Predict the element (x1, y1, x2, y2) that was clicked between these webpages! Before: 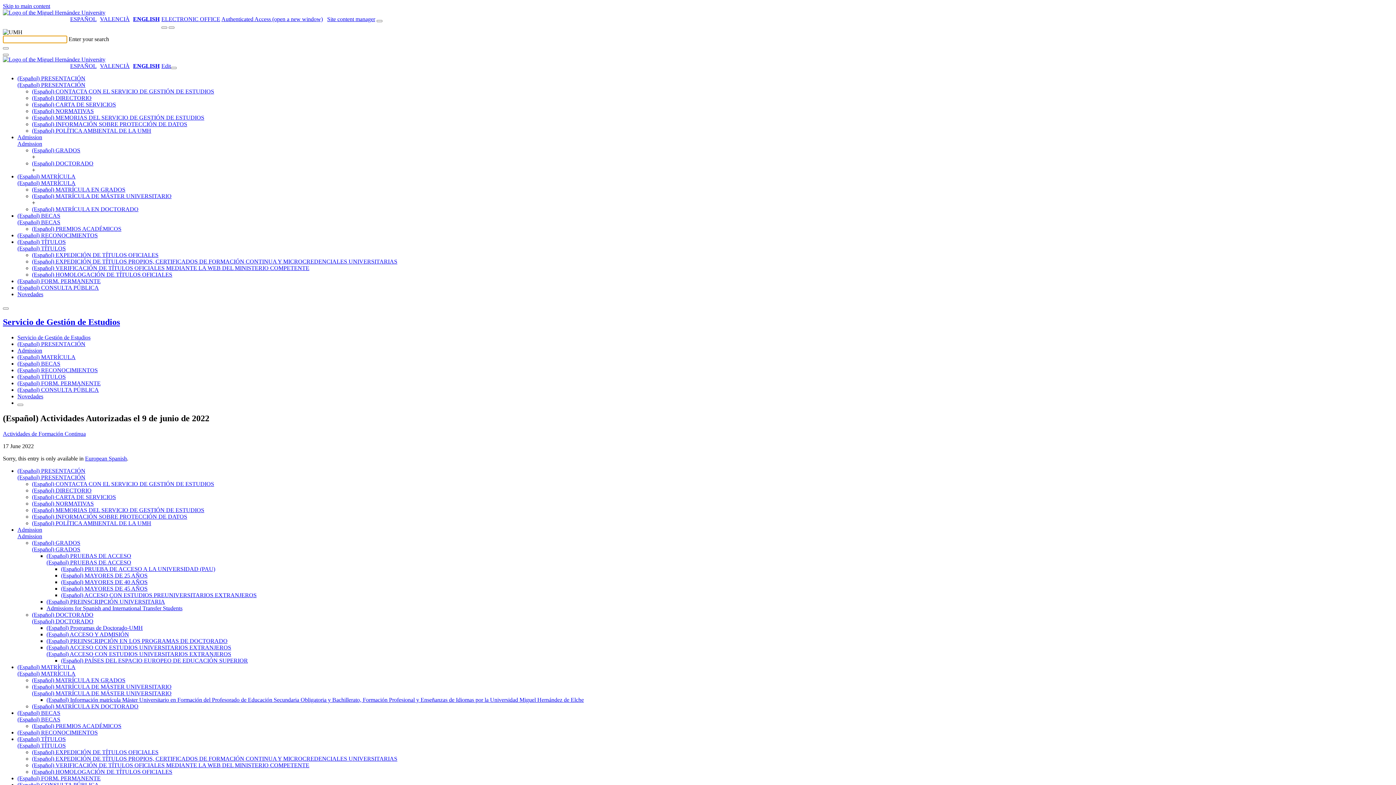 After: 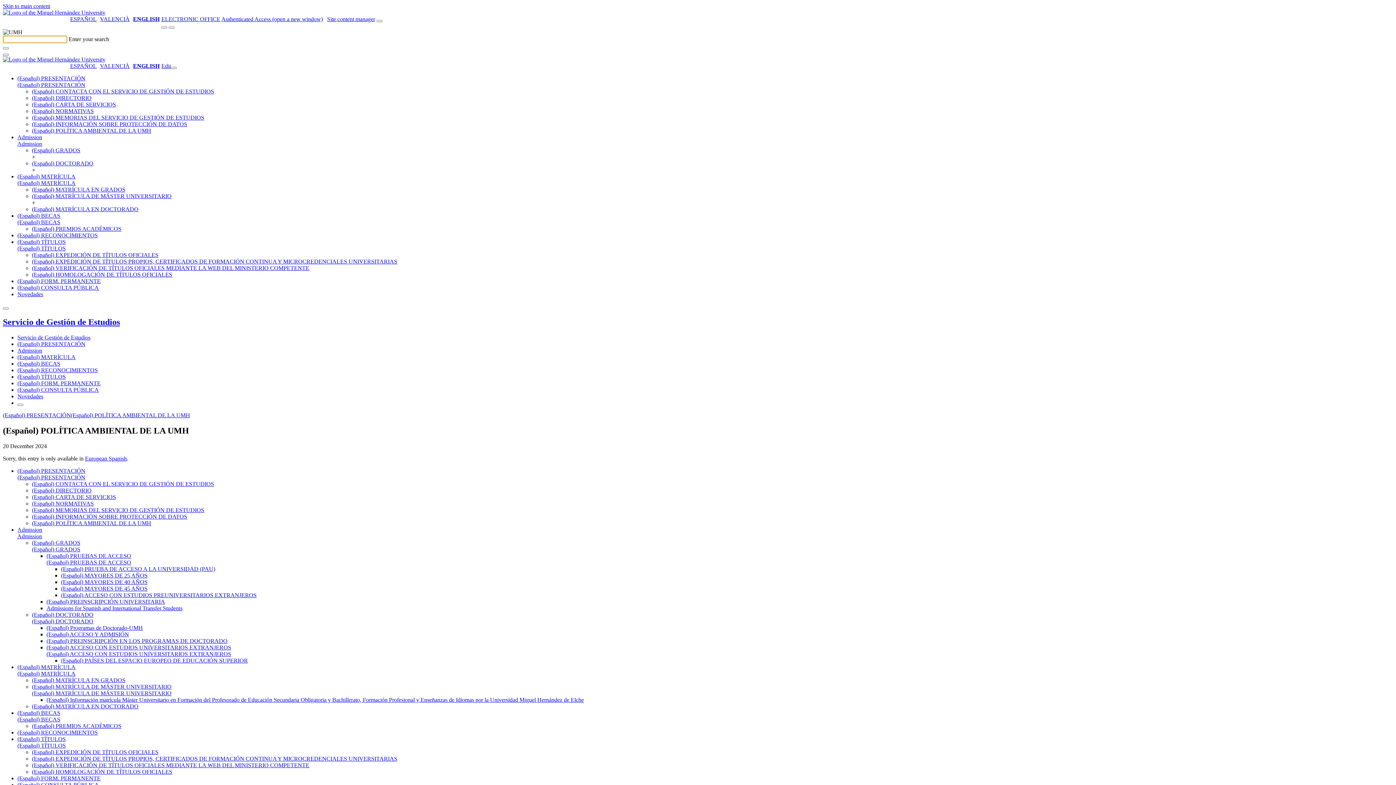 Action: label: (Español) POLÍTICA AMBIENTAL DE LA UMH bbox: (32, 127, 151, 133)